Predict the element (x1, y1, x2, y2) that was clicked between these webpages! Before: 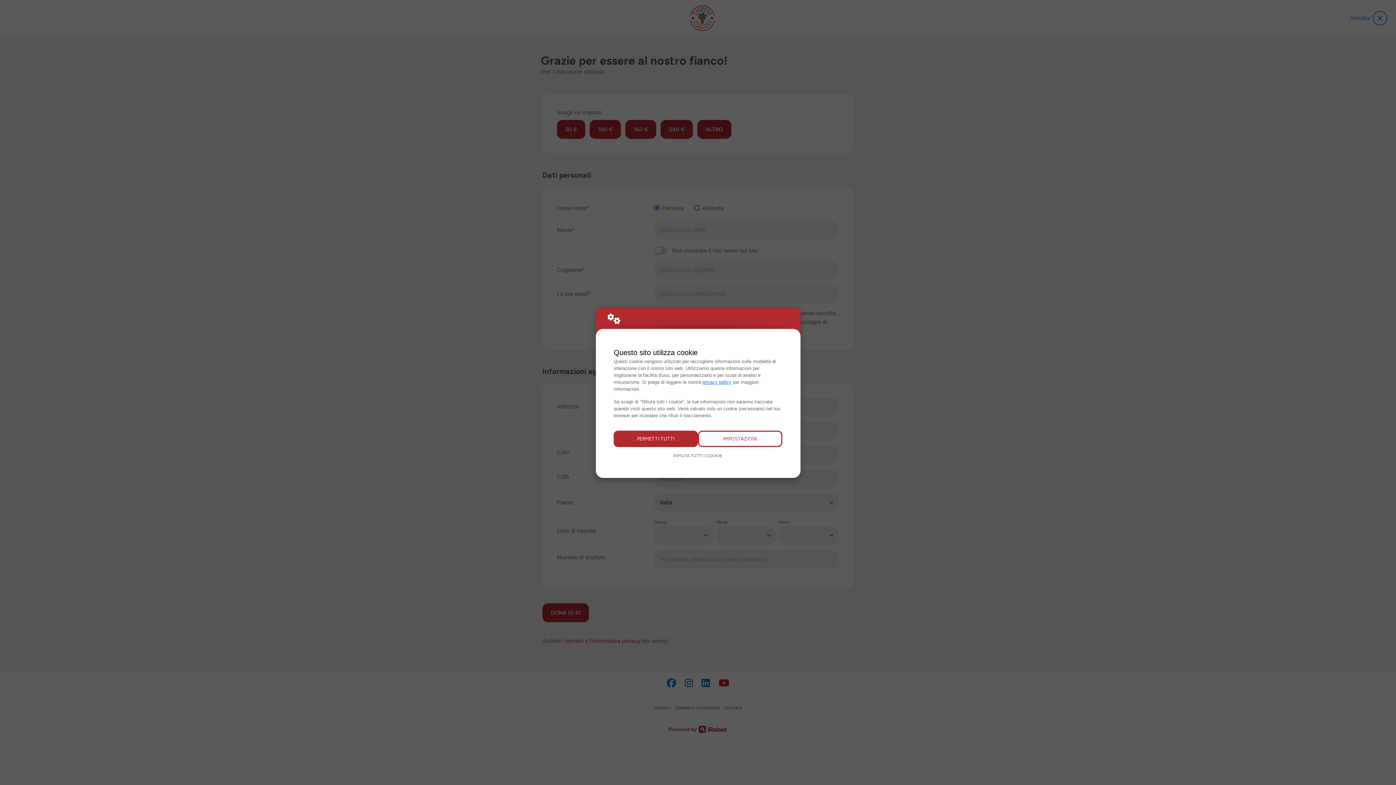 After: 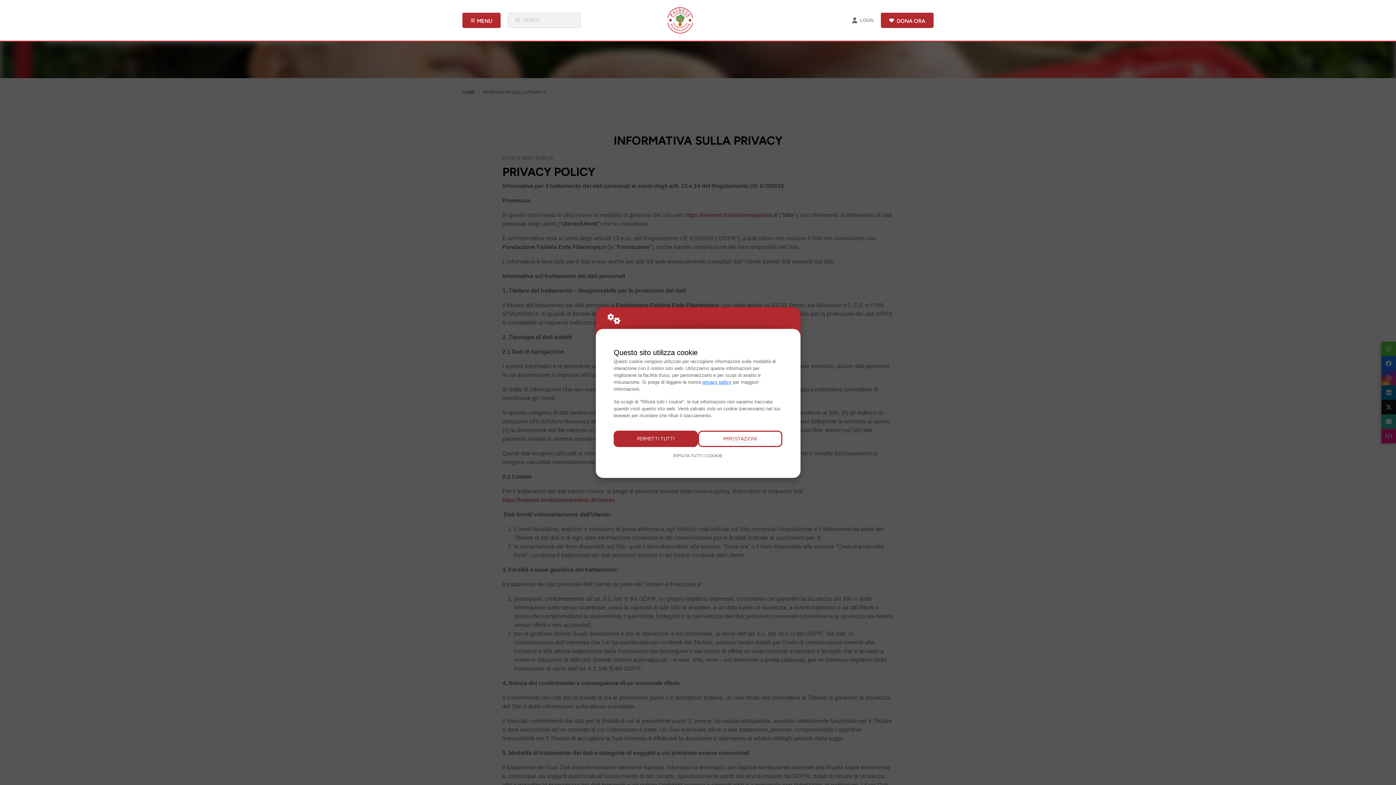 Action: label: privacy policy bbox: (702, 379, 731, 384)